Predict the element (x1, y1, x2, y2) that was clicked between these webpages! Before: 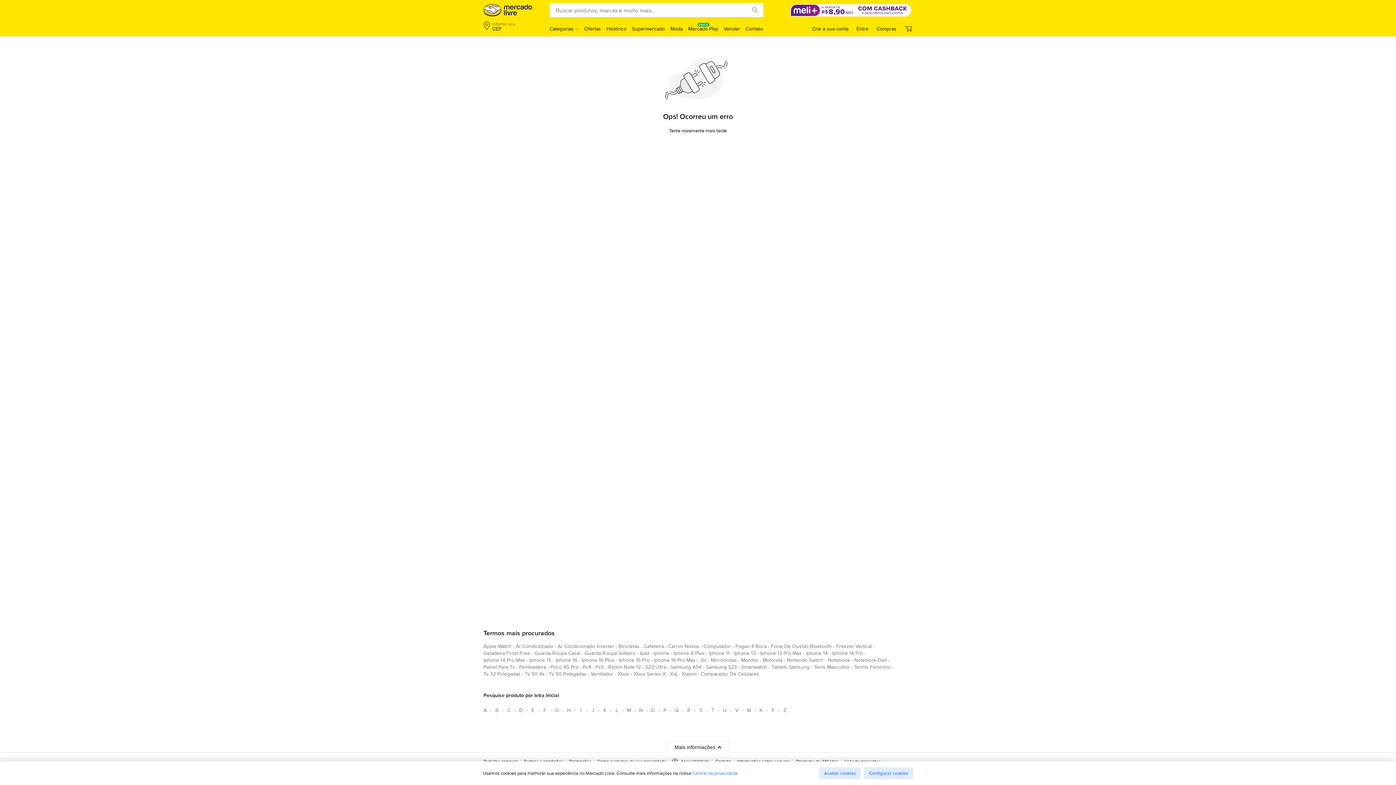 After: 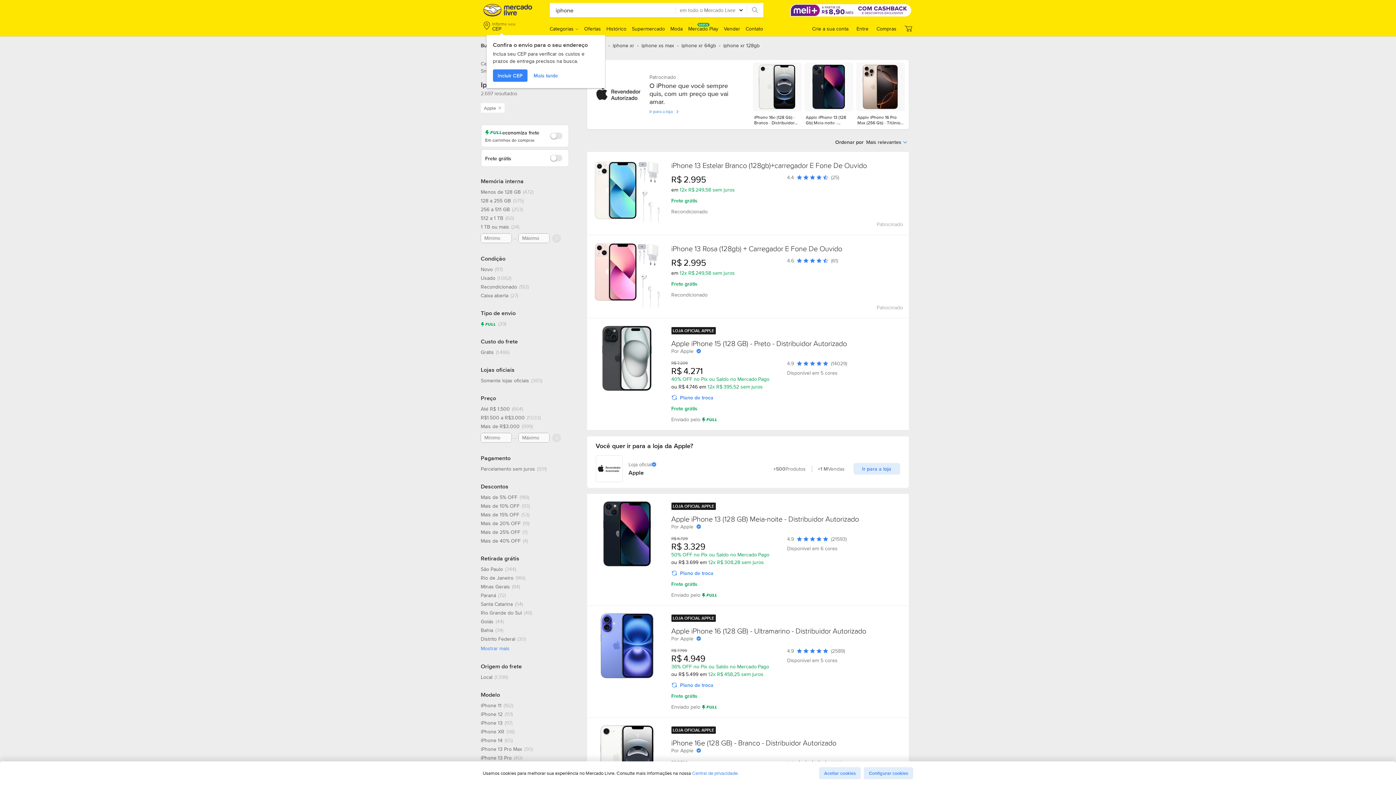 Action: bbox: (653, 649, 669, 660) label: iphone